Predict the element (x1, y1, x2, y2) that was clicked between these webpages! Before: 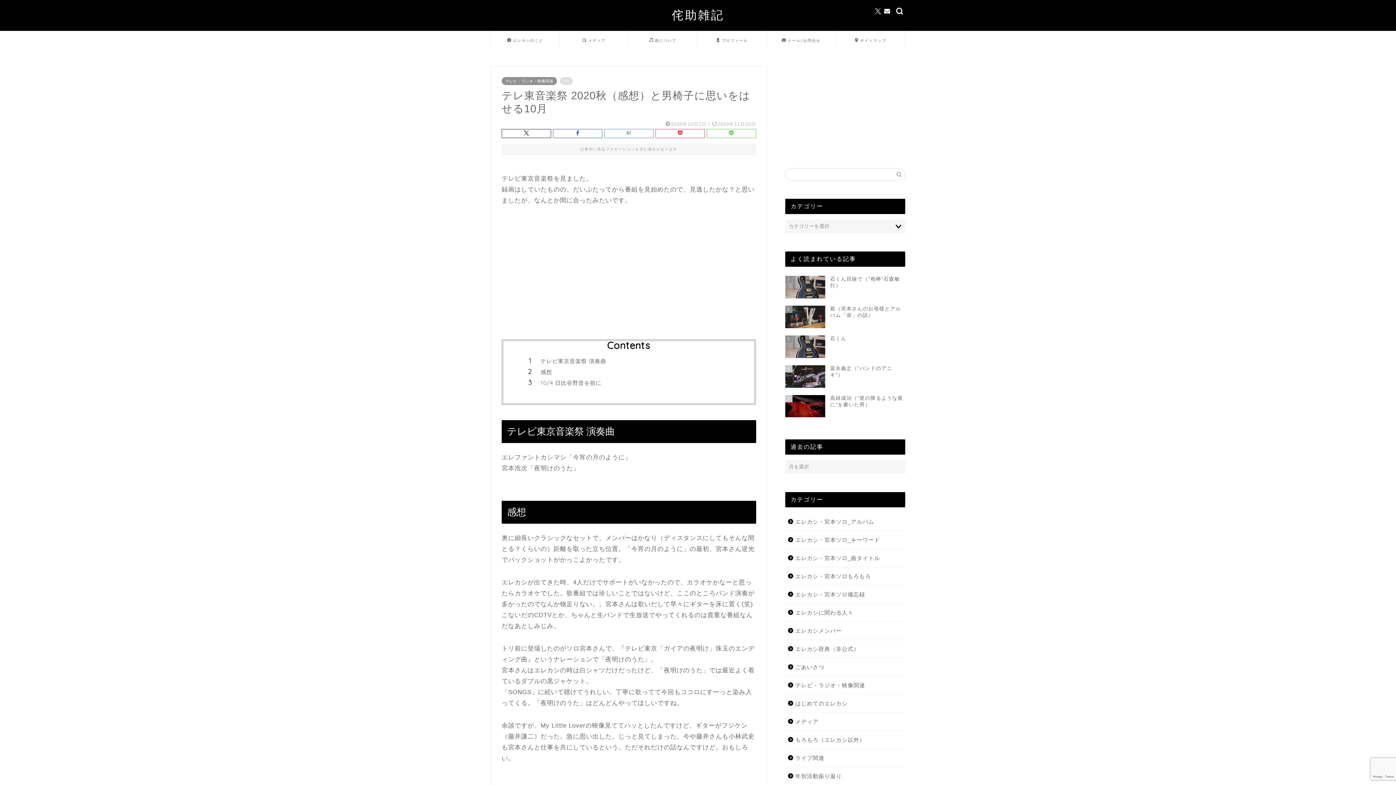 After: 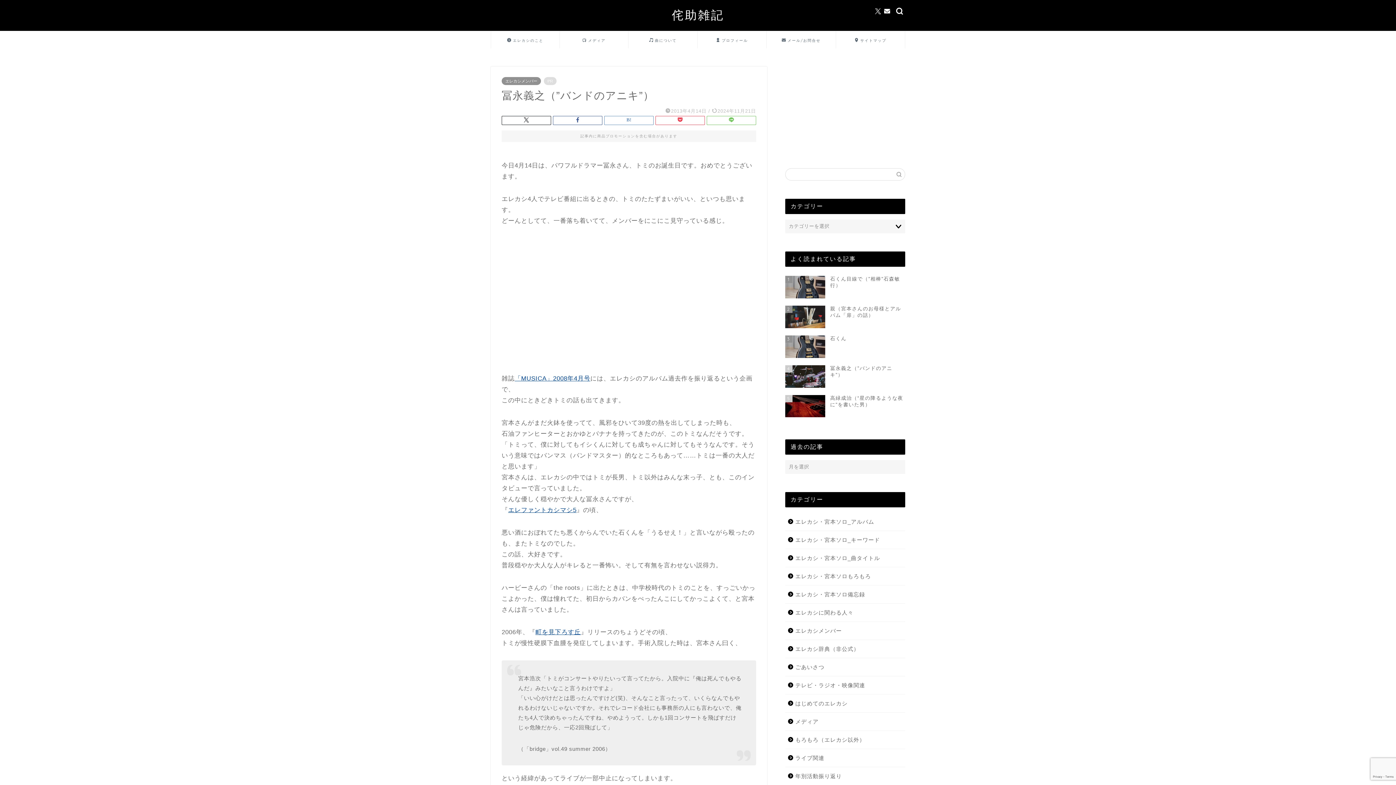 Action: bbox: (785, 361, 905, 391) label: 4
冨永義之（”バンドのアニキ”）